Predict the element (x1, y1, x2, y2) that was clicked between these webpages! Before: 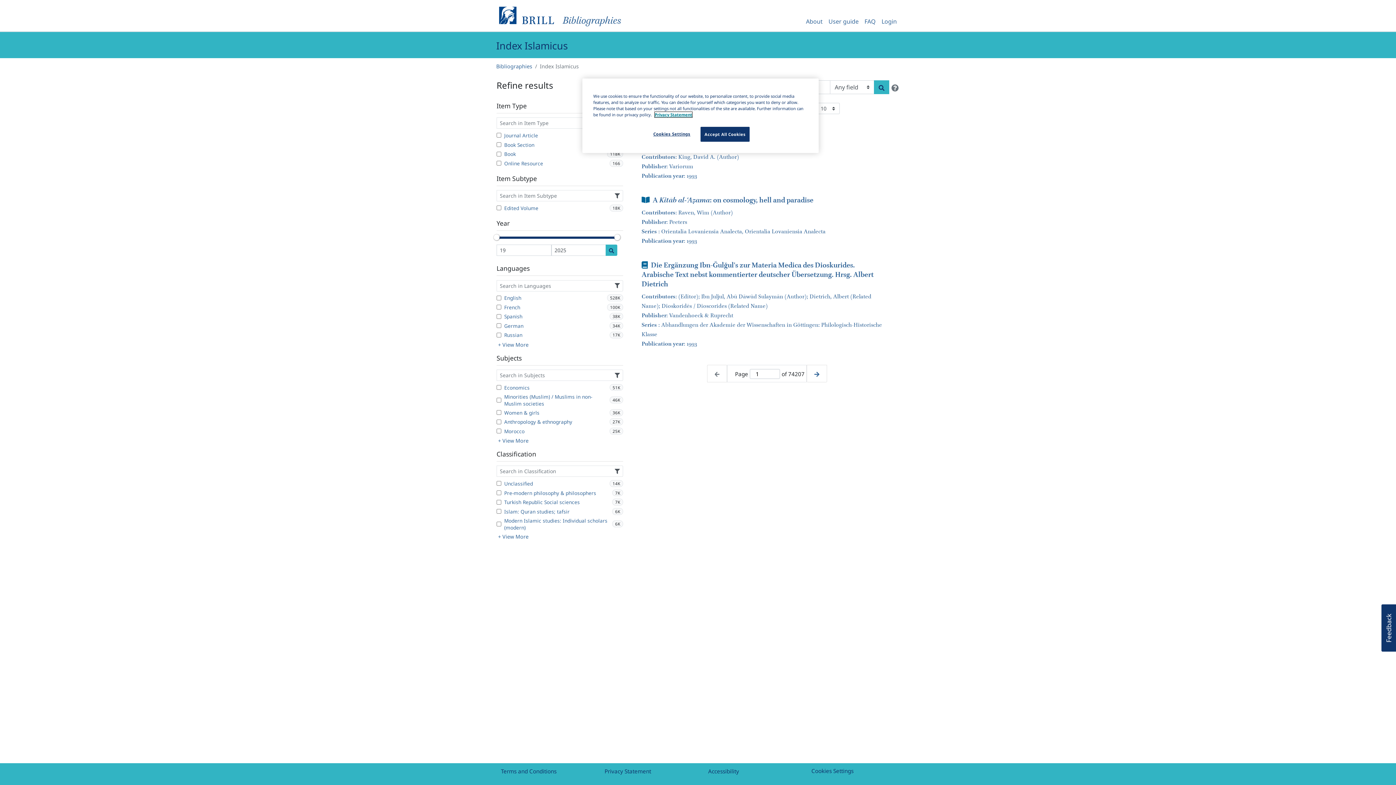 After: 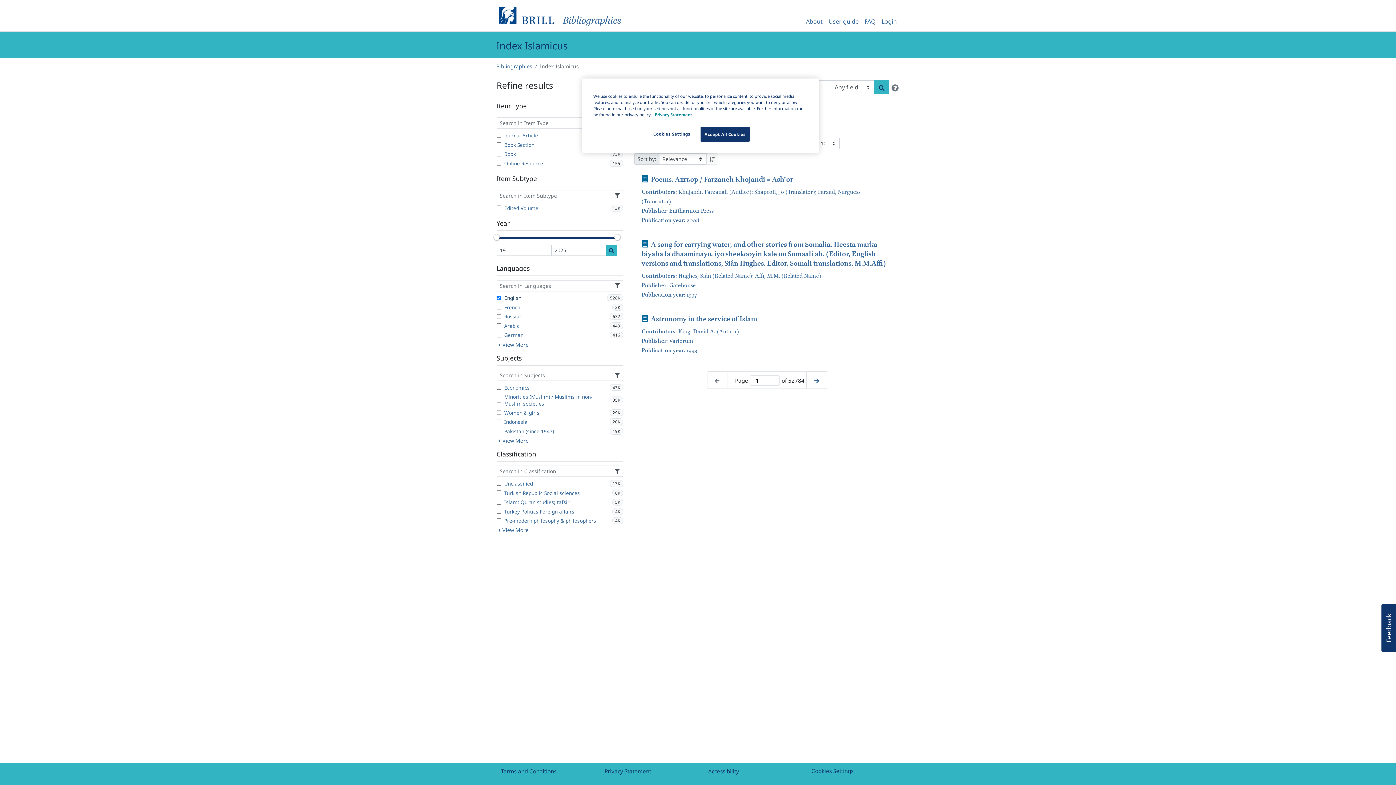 Action: label: English
528K bbox: (496, 294, 623, 301)